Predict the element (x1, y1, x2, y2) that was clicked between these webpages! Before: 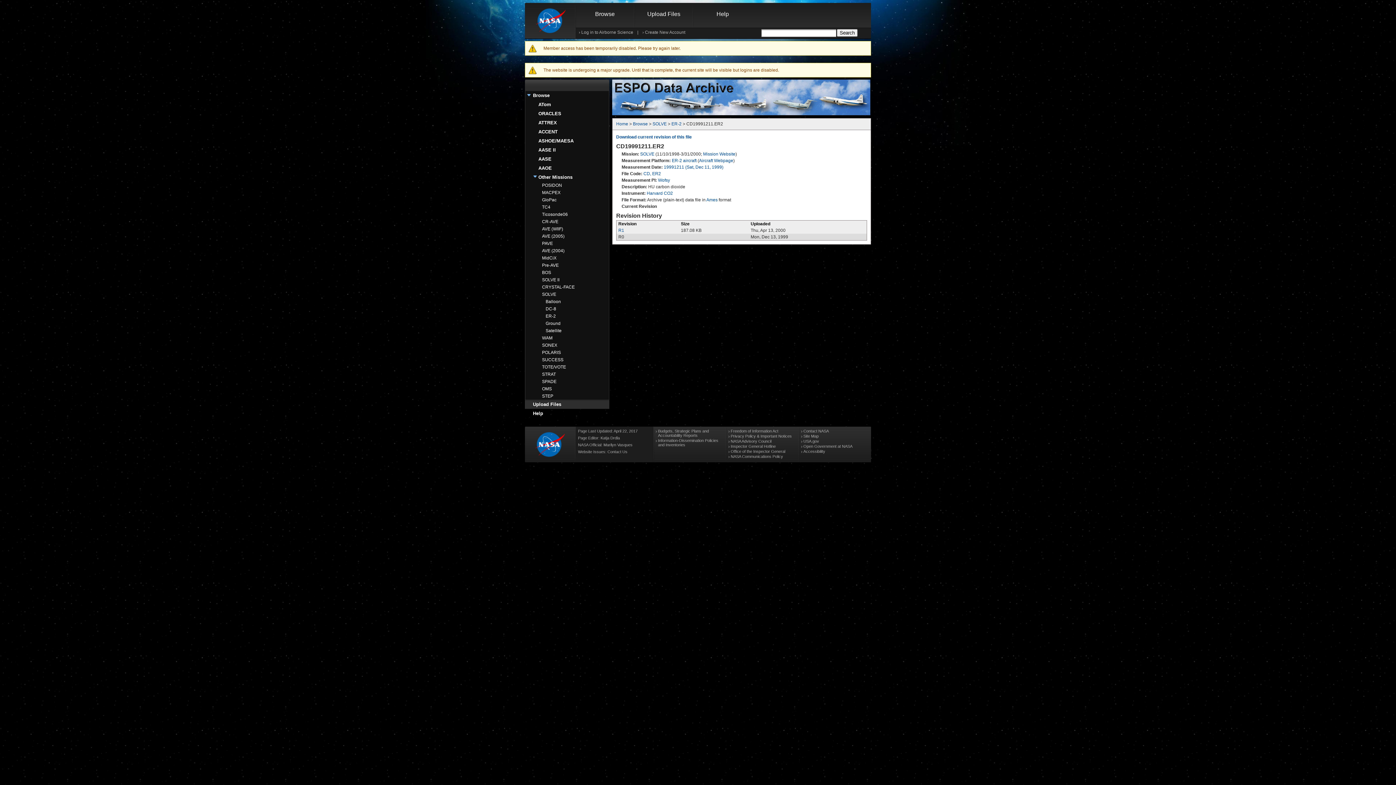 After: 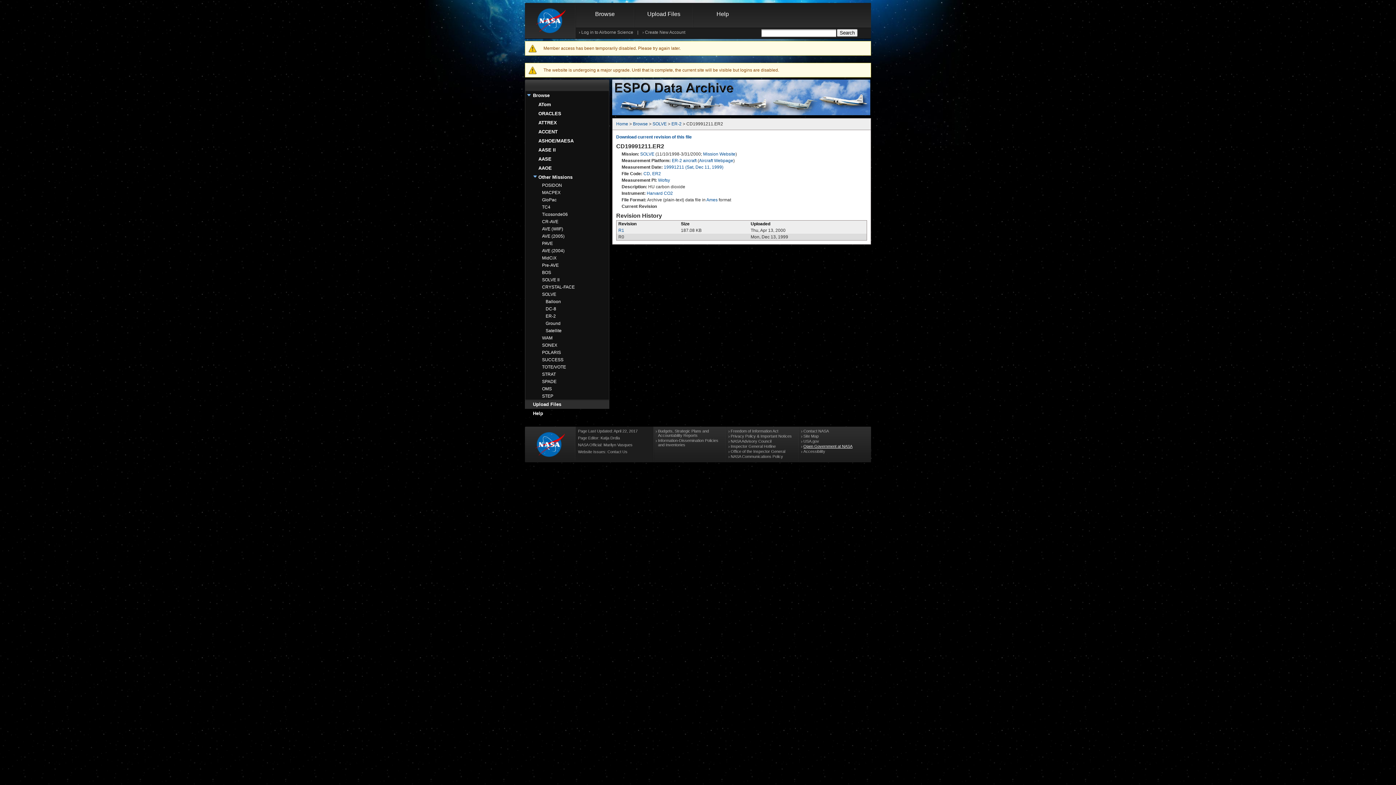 Action: label: Open Government at NASA bbox: (803, 444, 852, 448)